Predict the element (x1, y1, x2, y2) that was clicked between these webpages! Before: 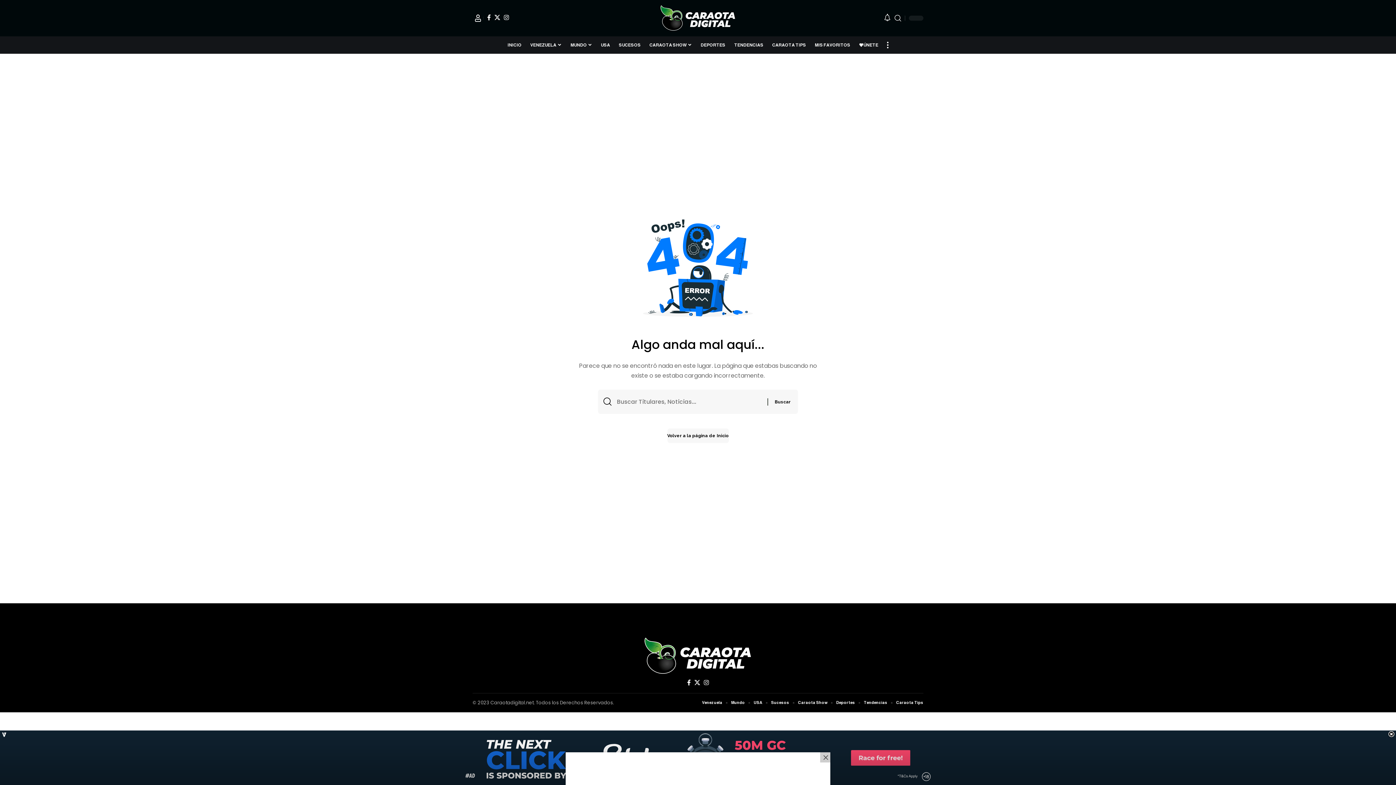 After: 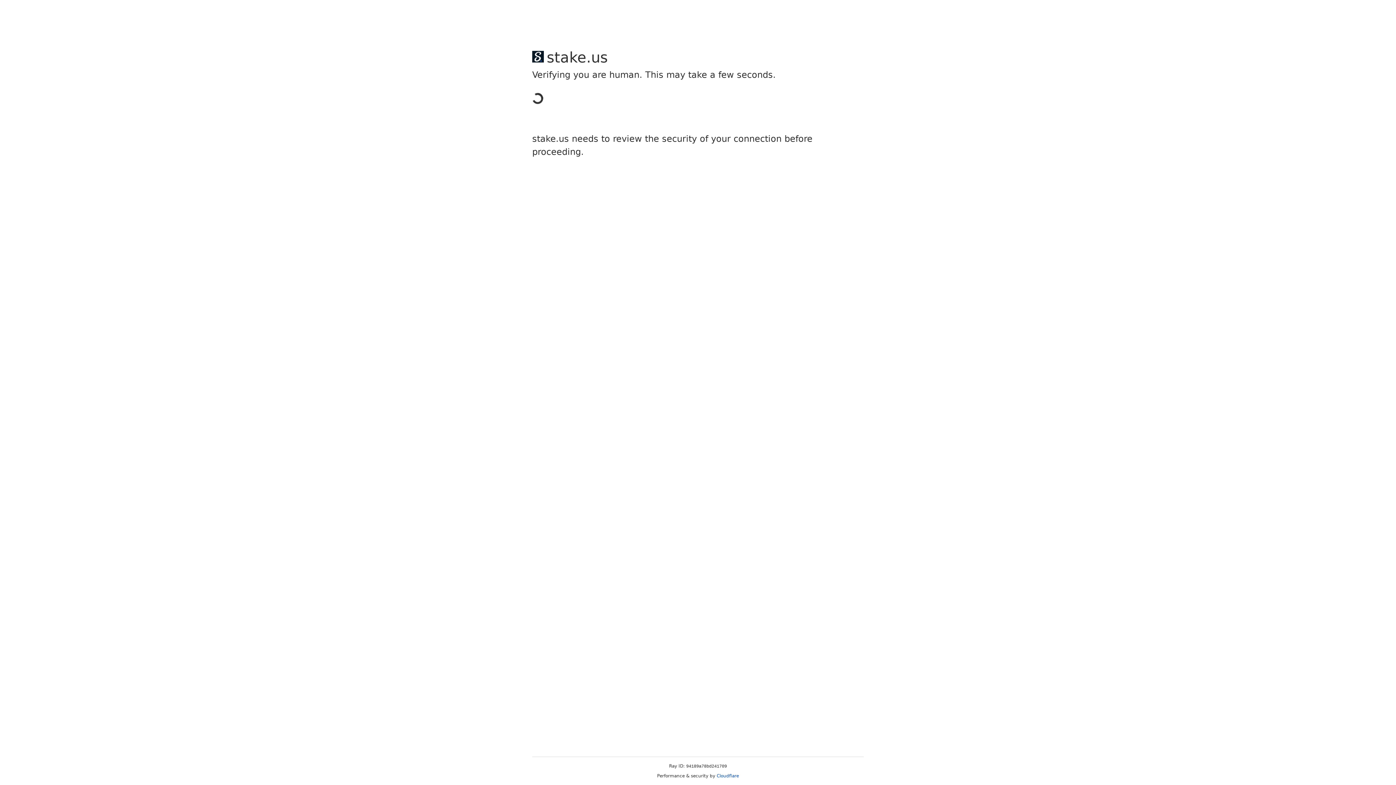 Action: bbox: (894, 12, 901, 23) label: search